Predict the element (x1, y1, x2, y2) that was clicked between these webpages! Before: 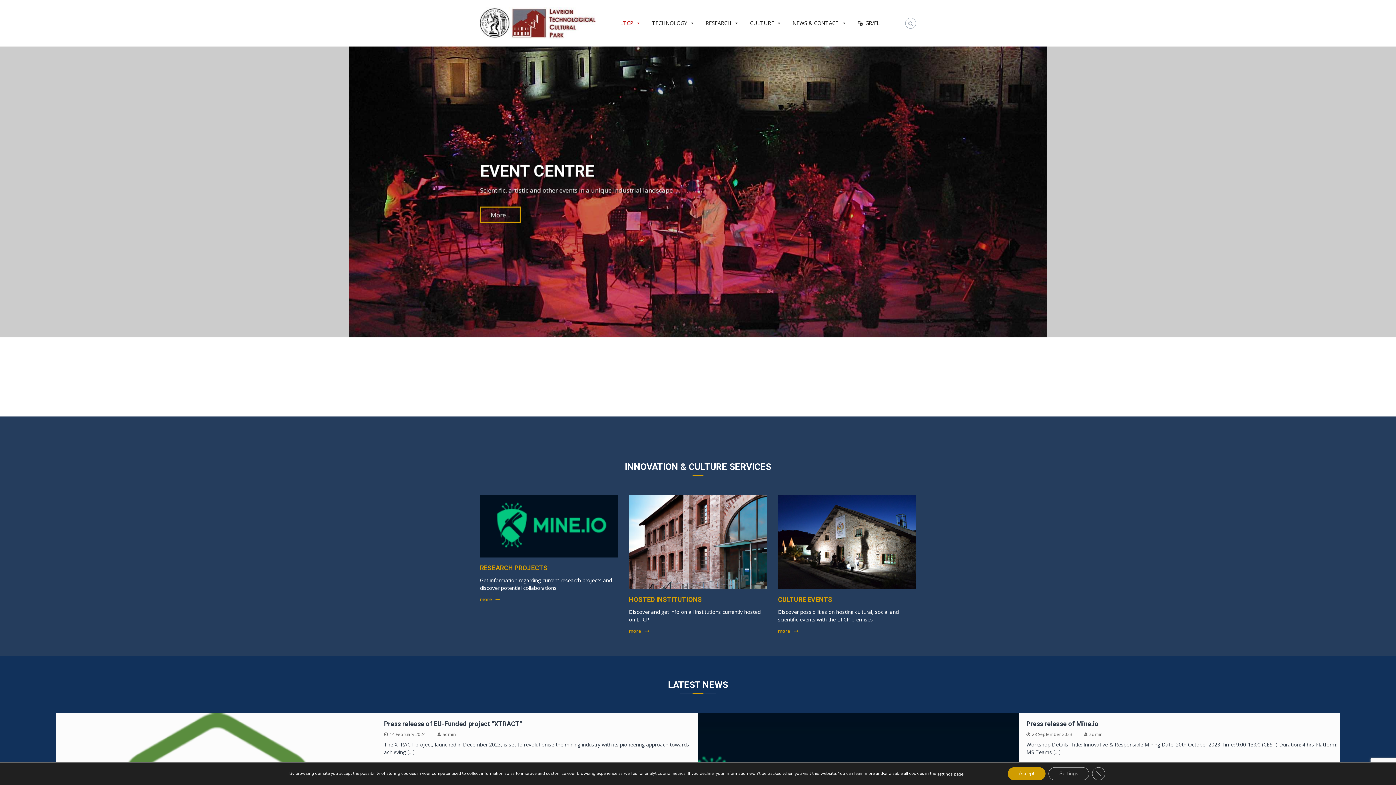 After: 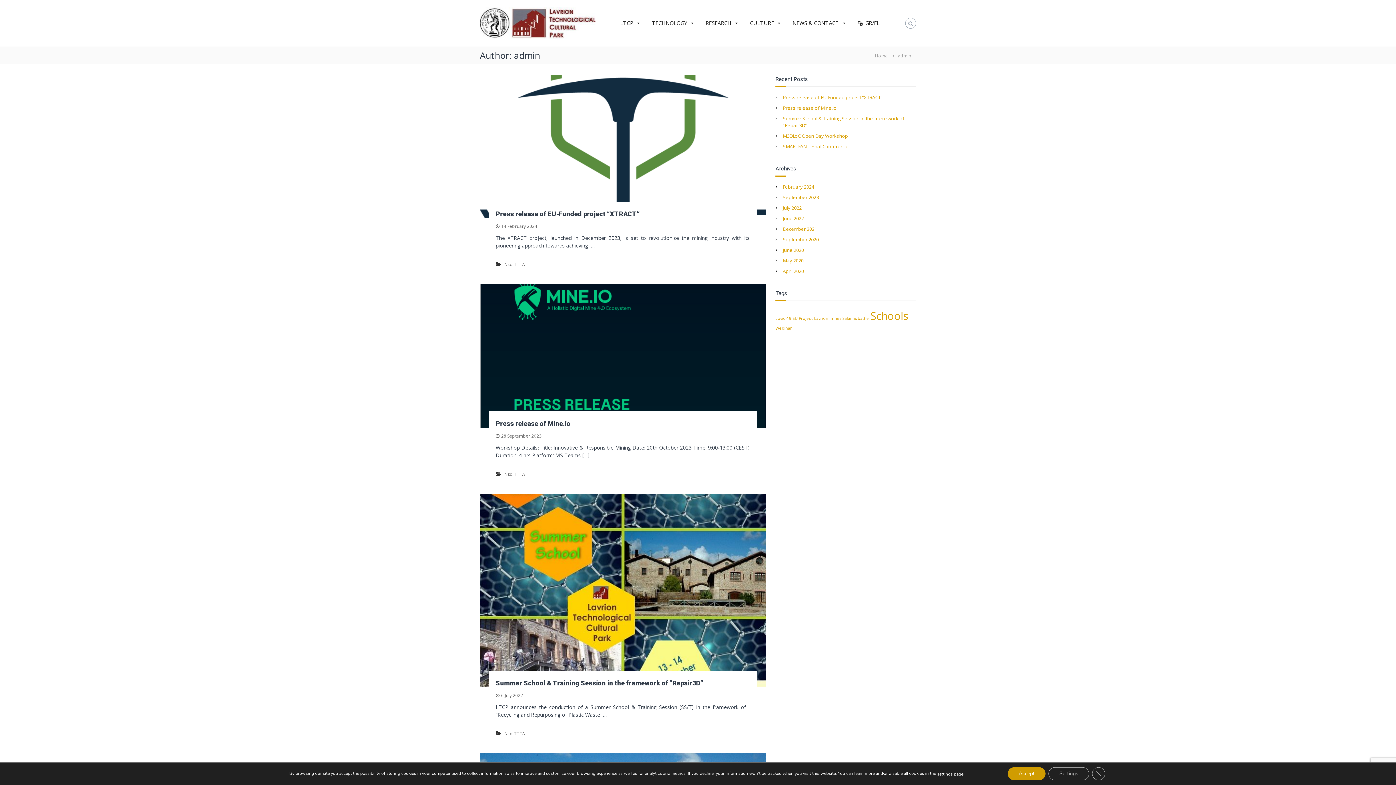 Action: bbox: (442, 731, 455, 737) label: admin